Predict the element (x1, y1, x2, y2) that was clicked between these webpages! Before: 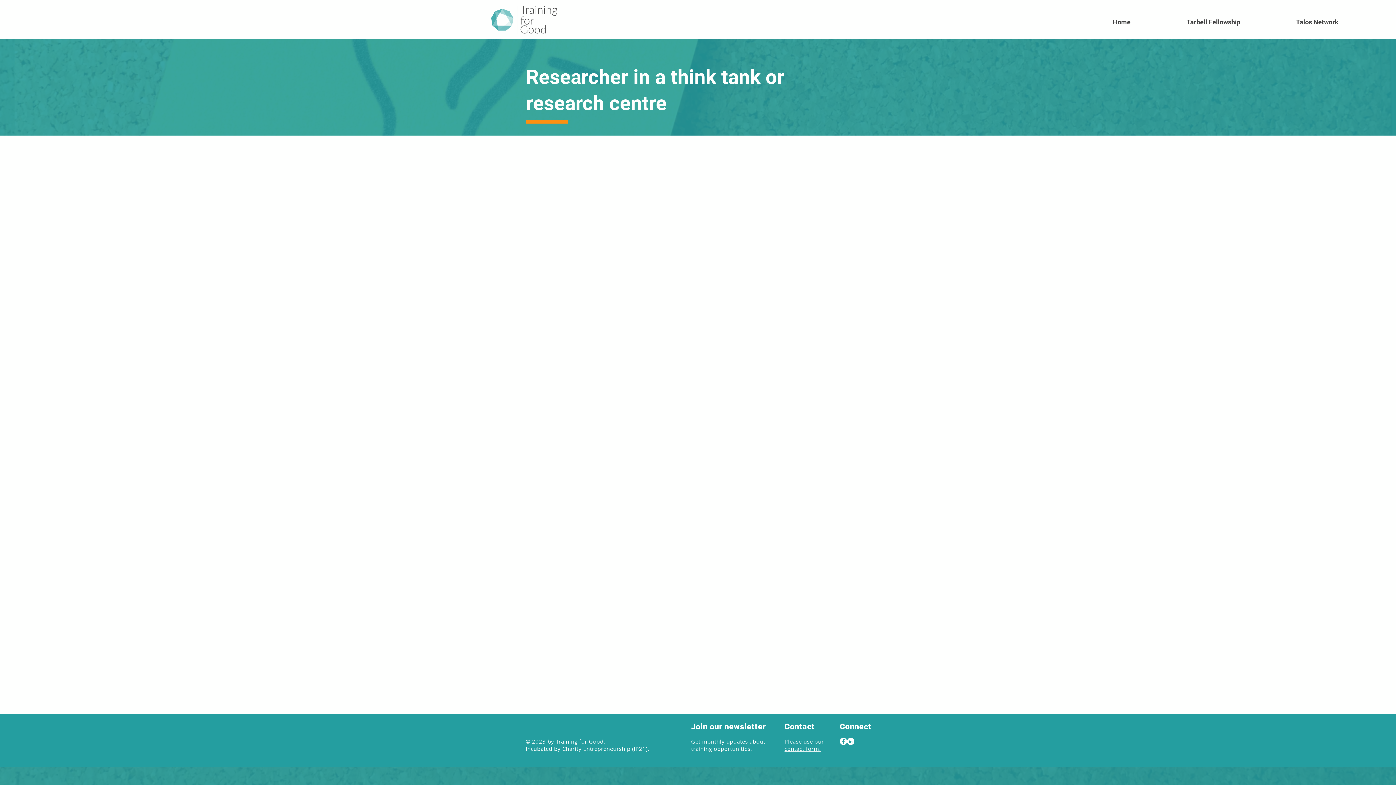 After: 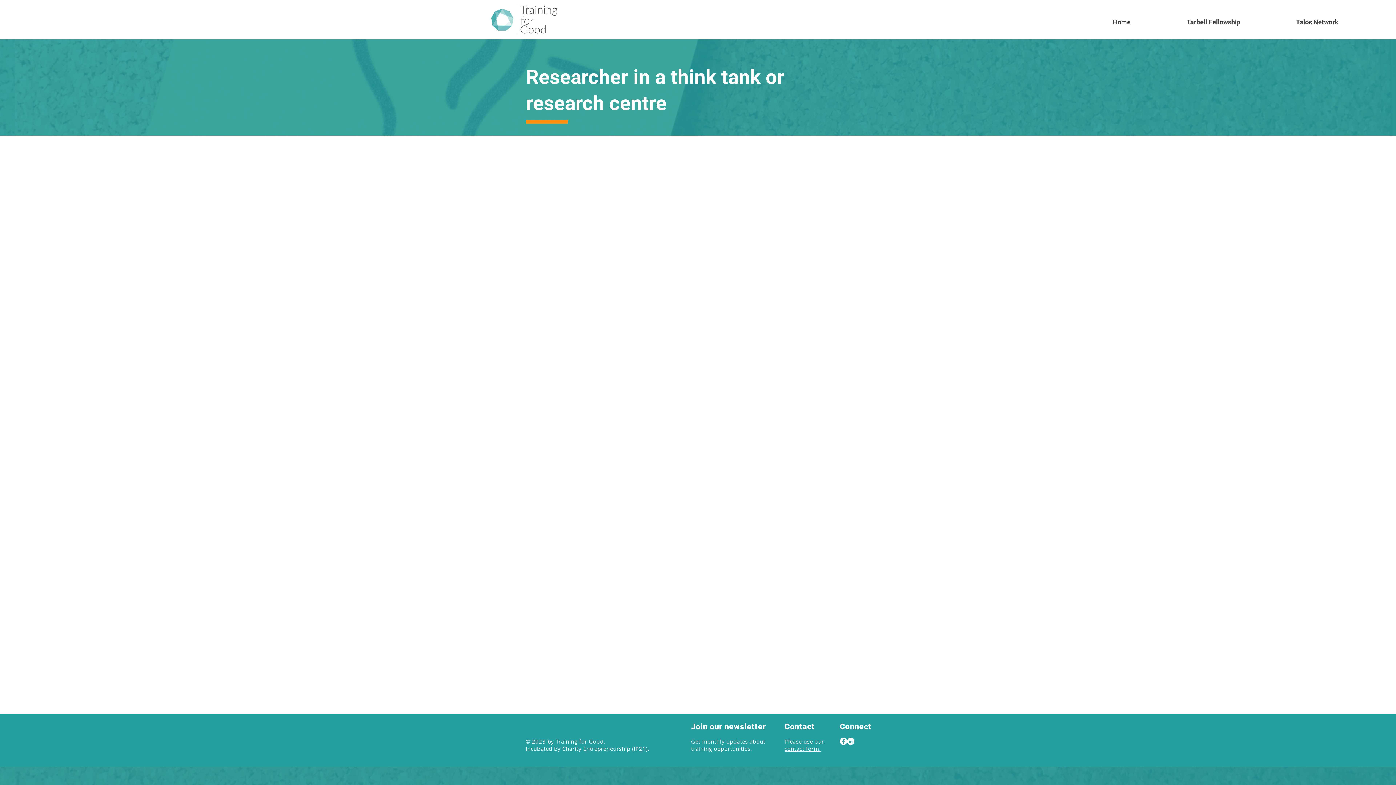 Action: bbox: (840, 738, 847, 745) label: Facebook